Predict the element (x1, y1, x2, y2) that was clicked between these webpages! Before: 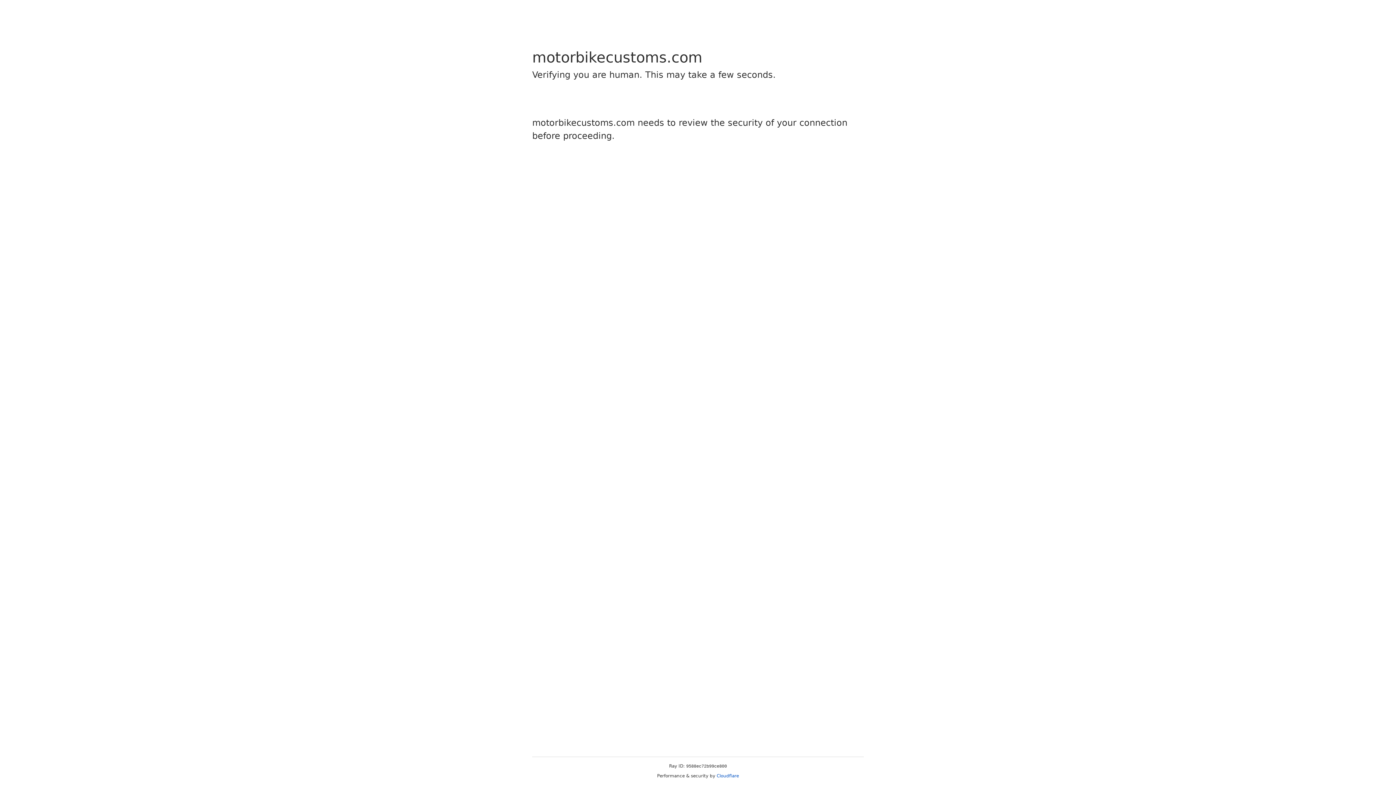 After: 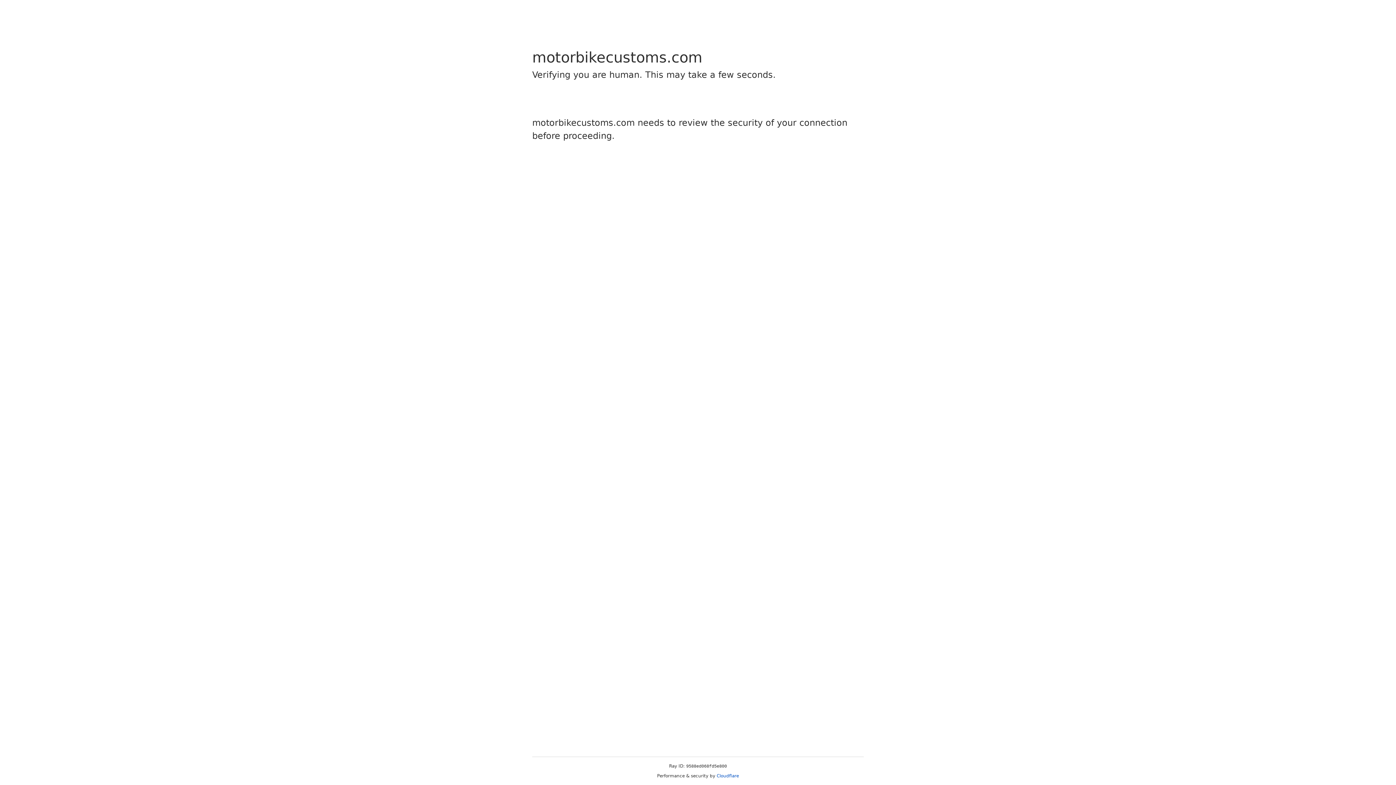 Action: bbox: (716, 773, 739, 778) label: Cloudflare